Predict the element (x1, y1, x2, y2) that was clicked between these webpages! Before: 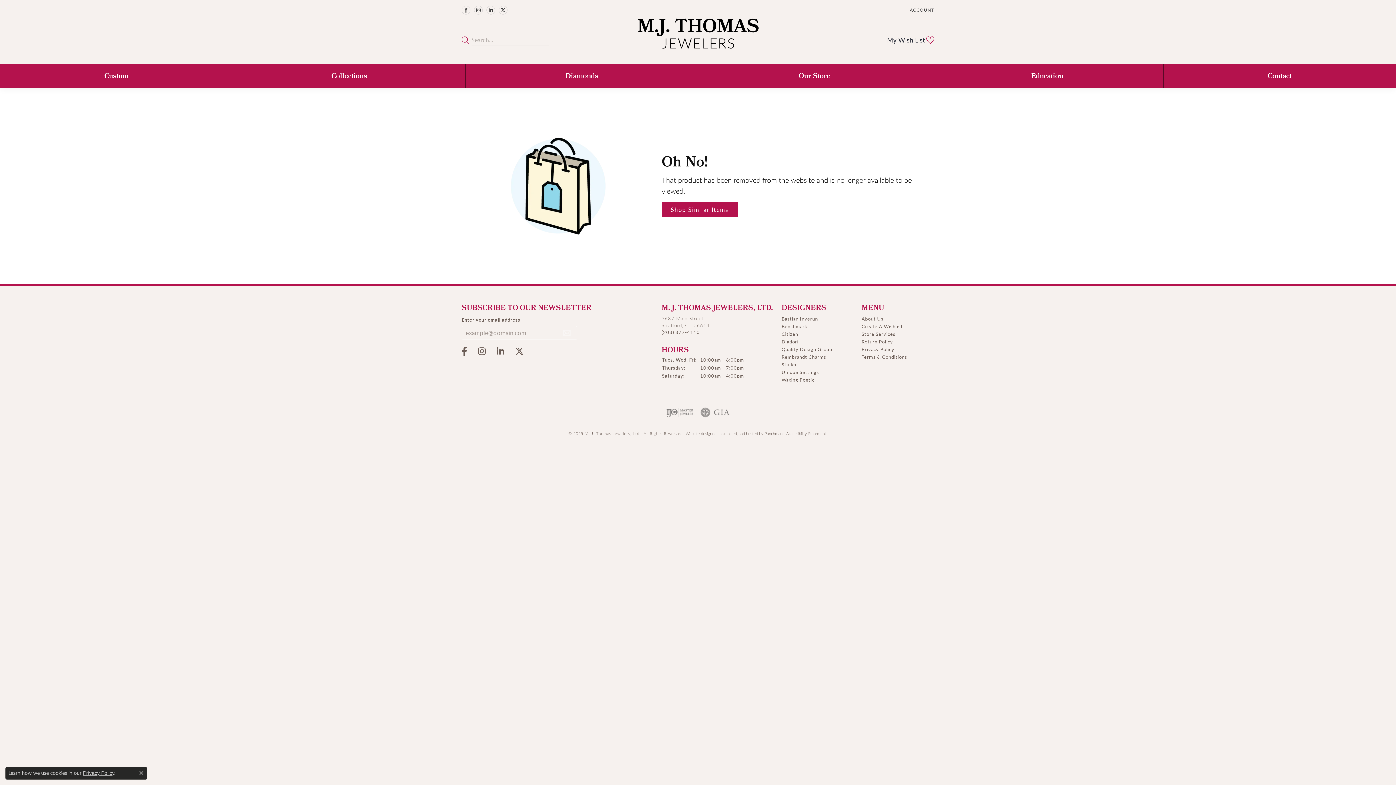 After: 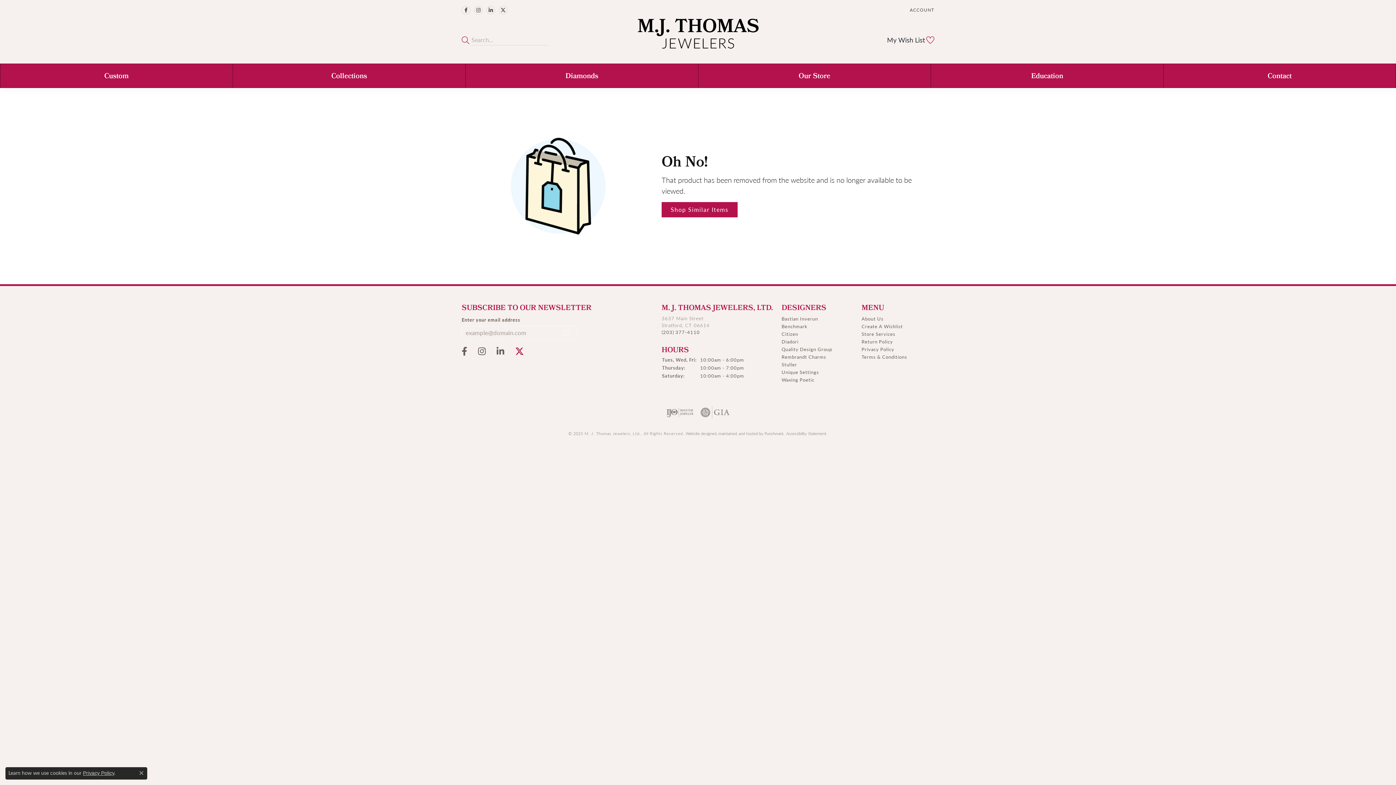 Action: label: Follow M.J. Thomas Jewelers on Twitter bbox: (511, 347, 527, 356)